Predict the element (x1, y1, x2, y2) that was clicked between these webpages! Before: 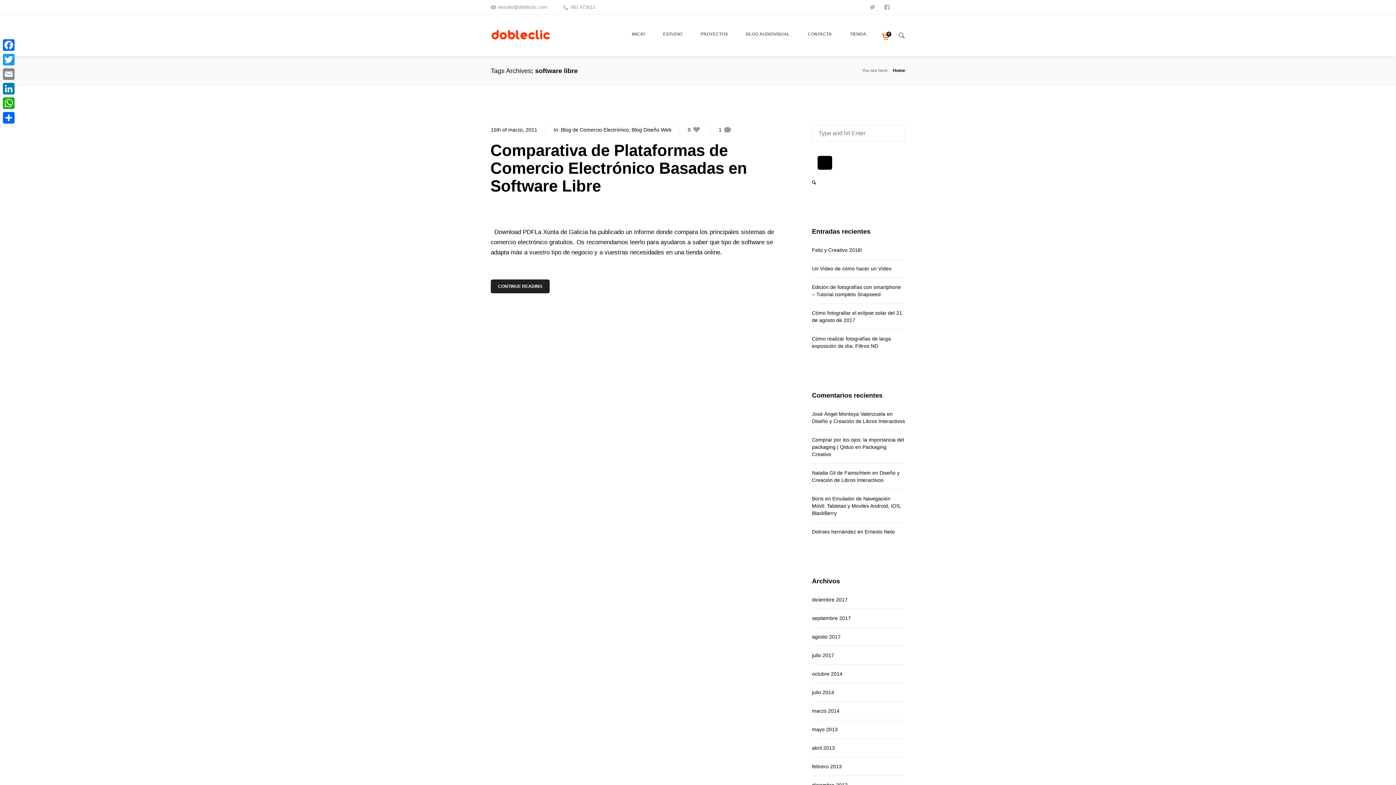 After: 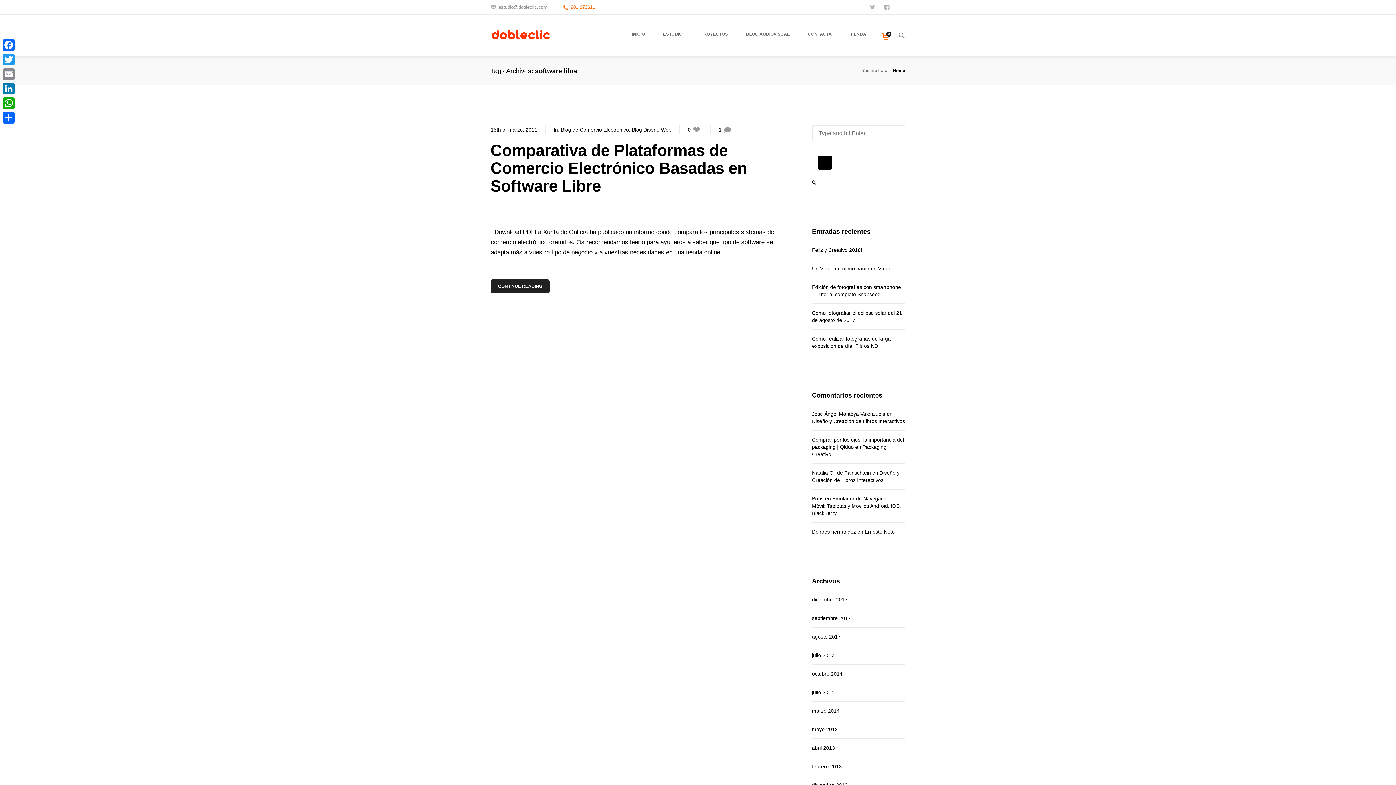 Action: label: 981 973611 bbox: (563, 0, 595, 14)